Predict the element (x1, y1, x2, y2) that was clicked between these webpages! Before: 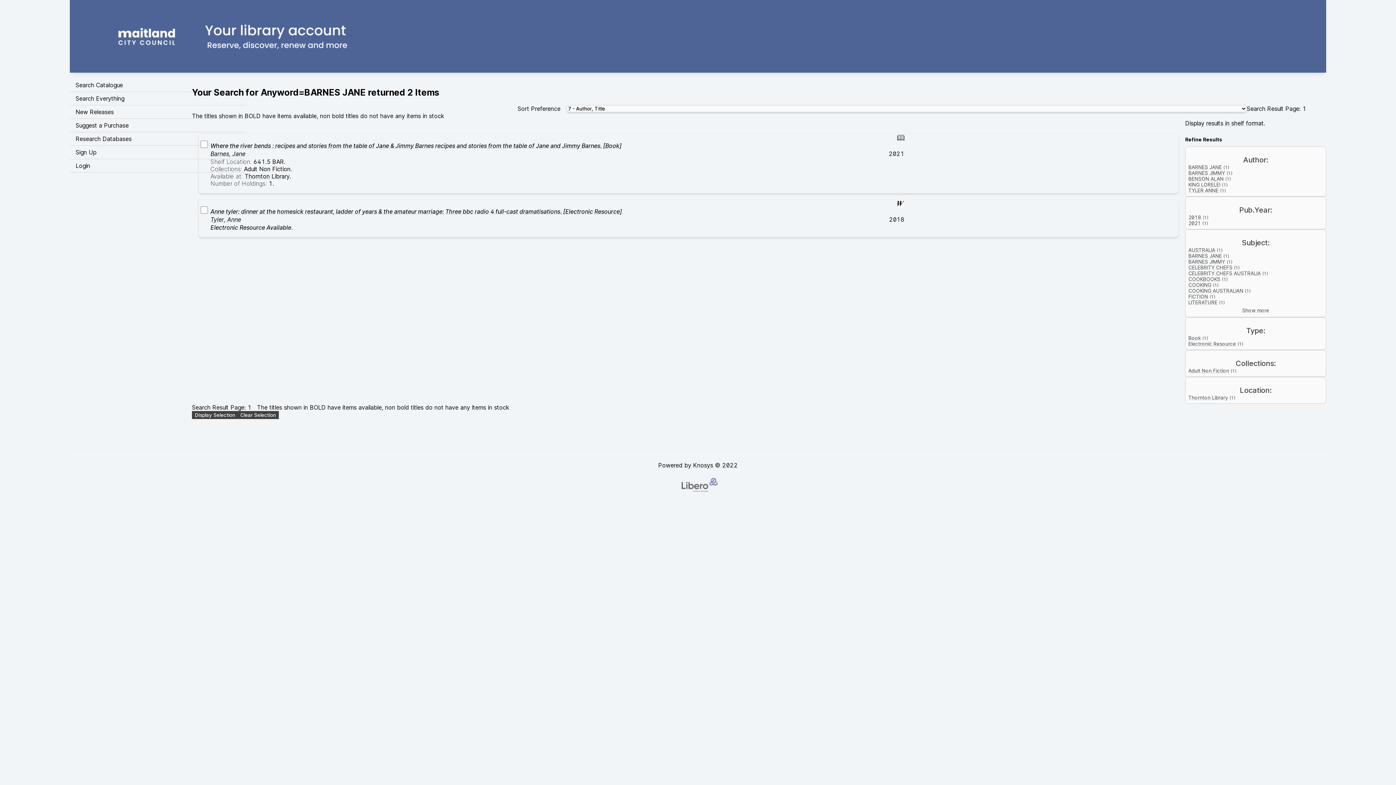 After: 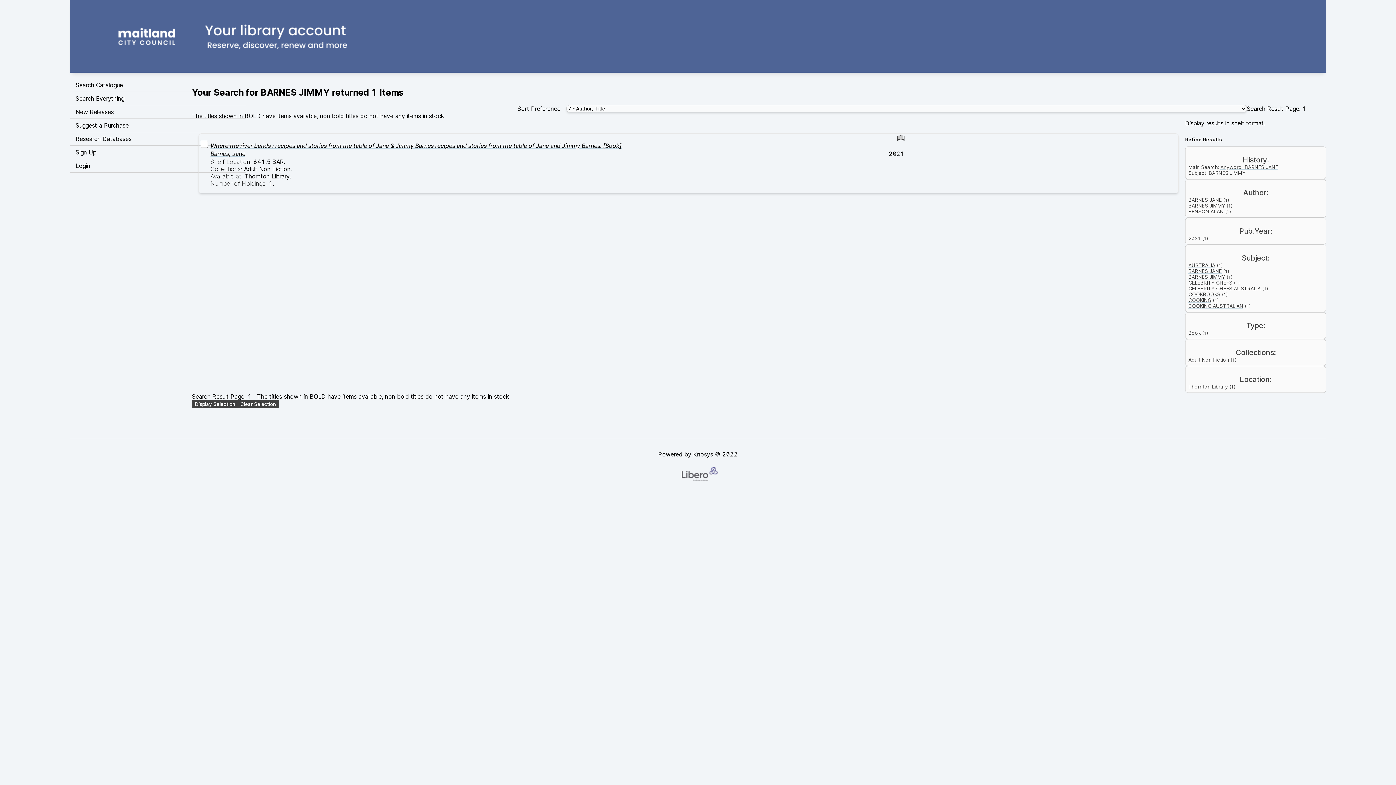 Action: bbox: (1188, 259, 1225, 264) label: BARNES JIMMY